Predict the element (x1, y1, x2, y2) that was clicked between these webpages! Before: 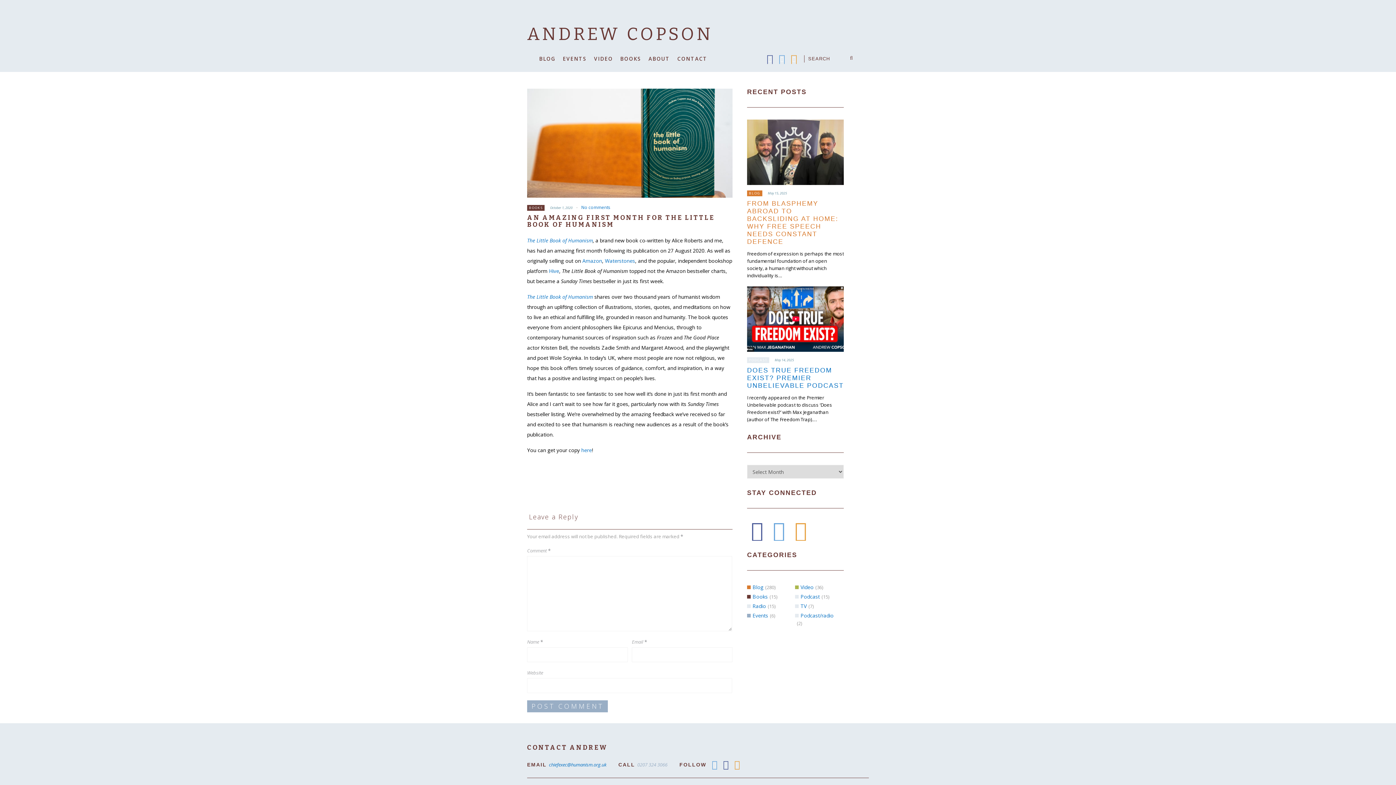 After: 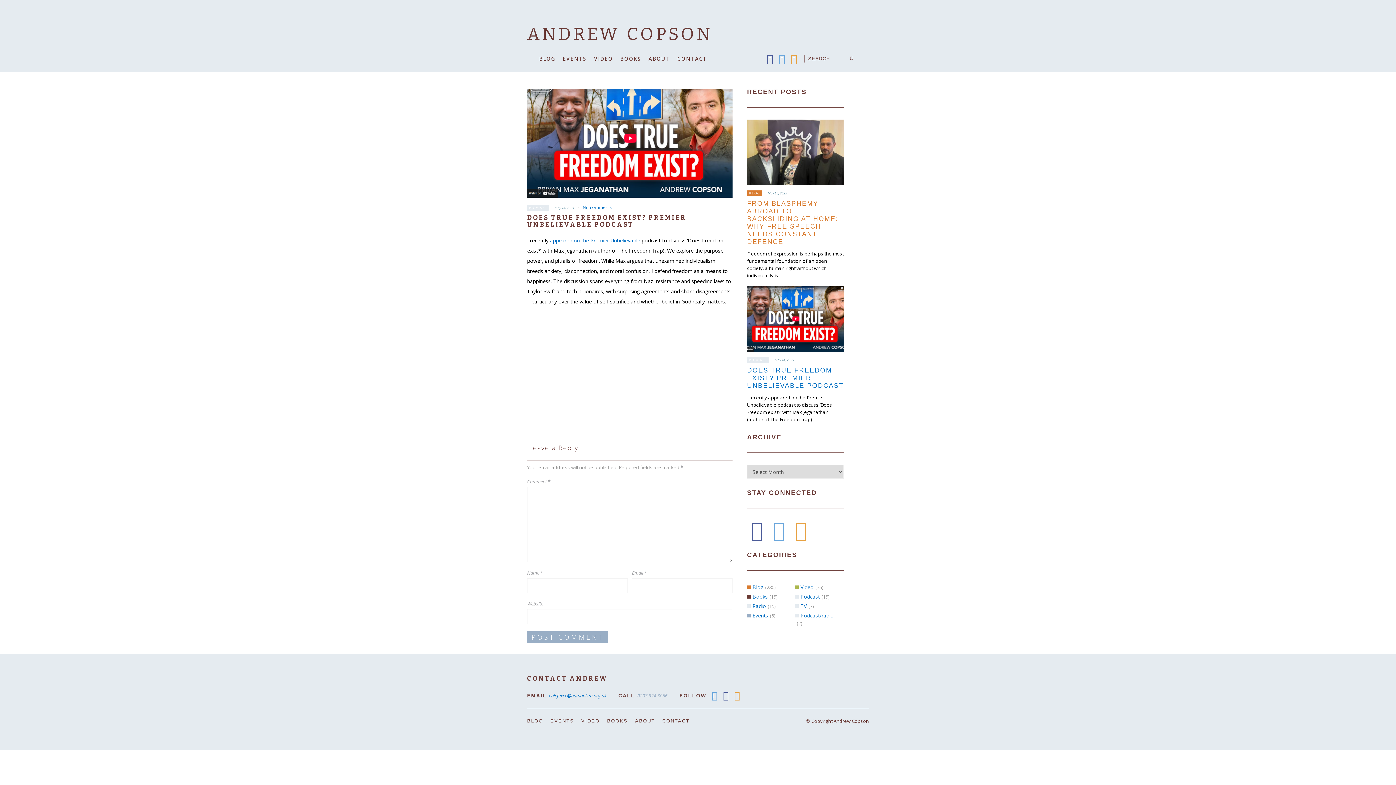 Action: bbox: (747, 286, 844, 351)